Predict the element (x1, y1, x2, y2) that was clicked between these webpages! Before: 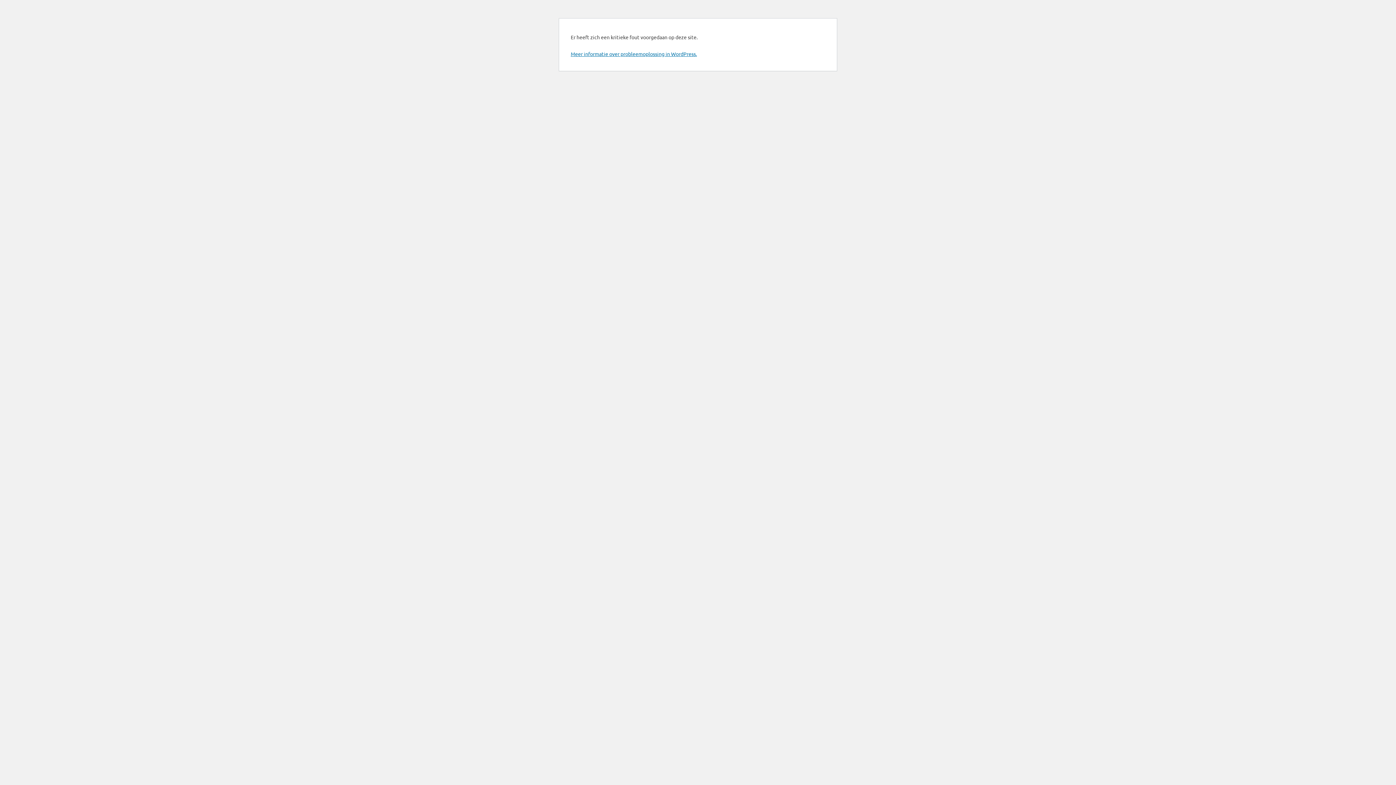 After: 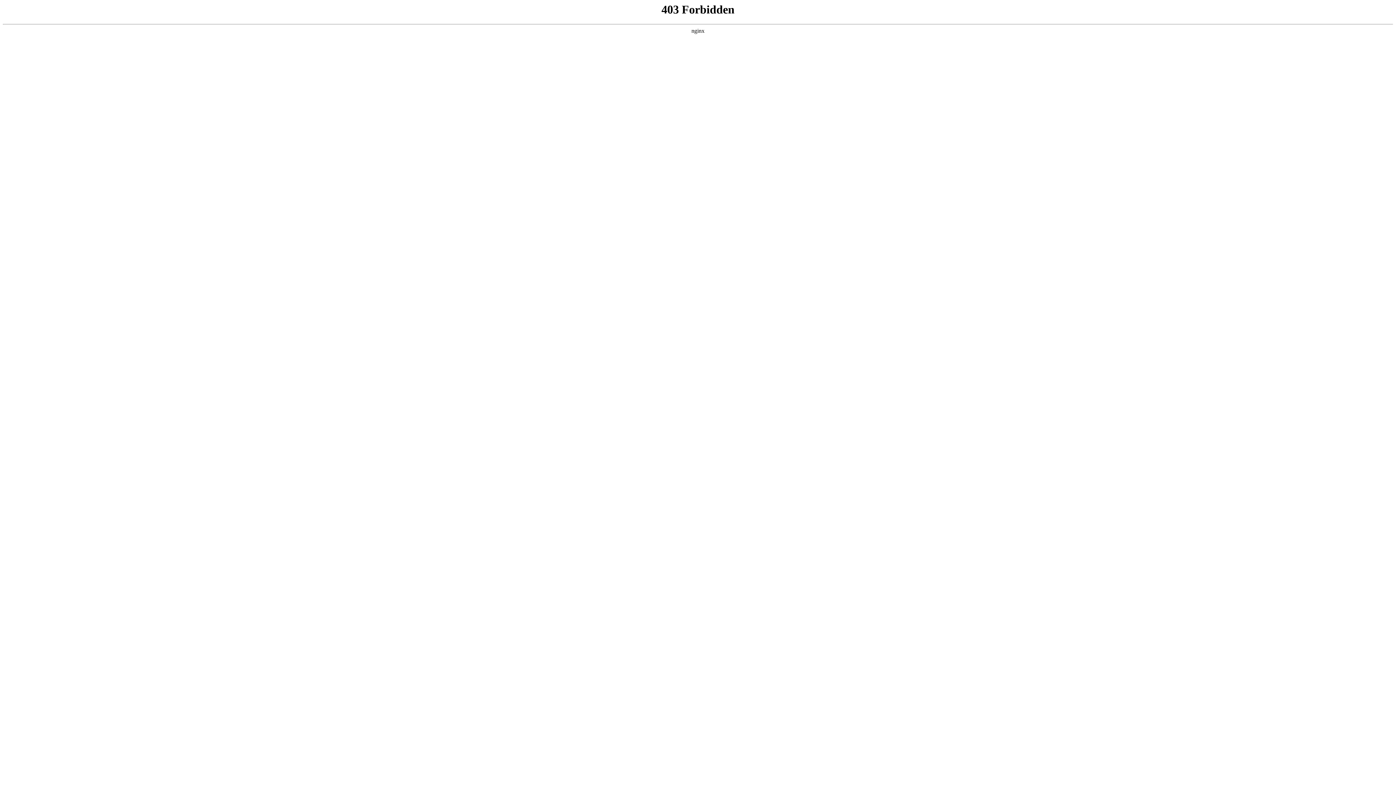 Action: bbox: (570, 50, 697, 57) label: Meer informatie over probleemoplossing in WordPress.